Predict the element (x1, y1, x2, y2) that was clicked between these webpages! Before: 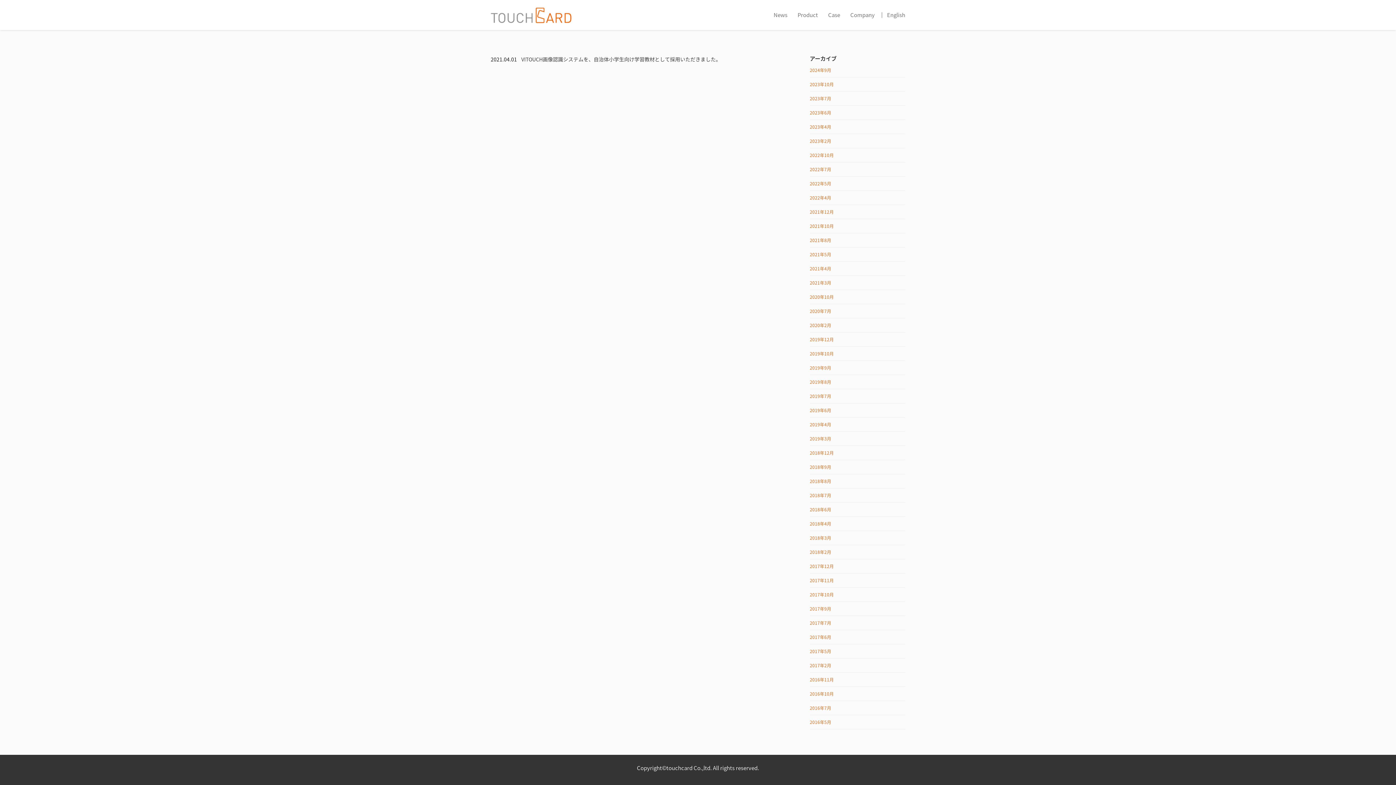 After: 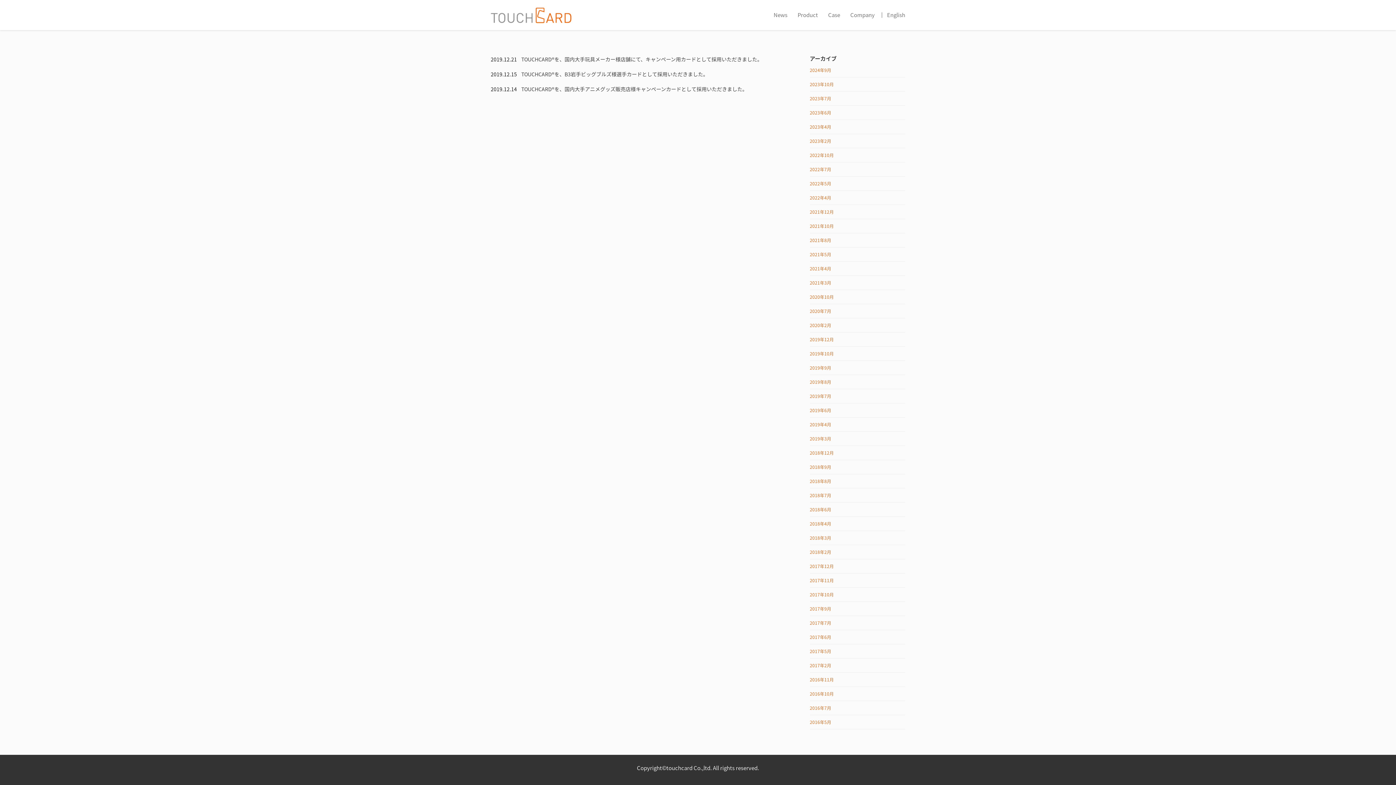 Action: bbox: (810, 336, 834, 342) label: 2019年12月